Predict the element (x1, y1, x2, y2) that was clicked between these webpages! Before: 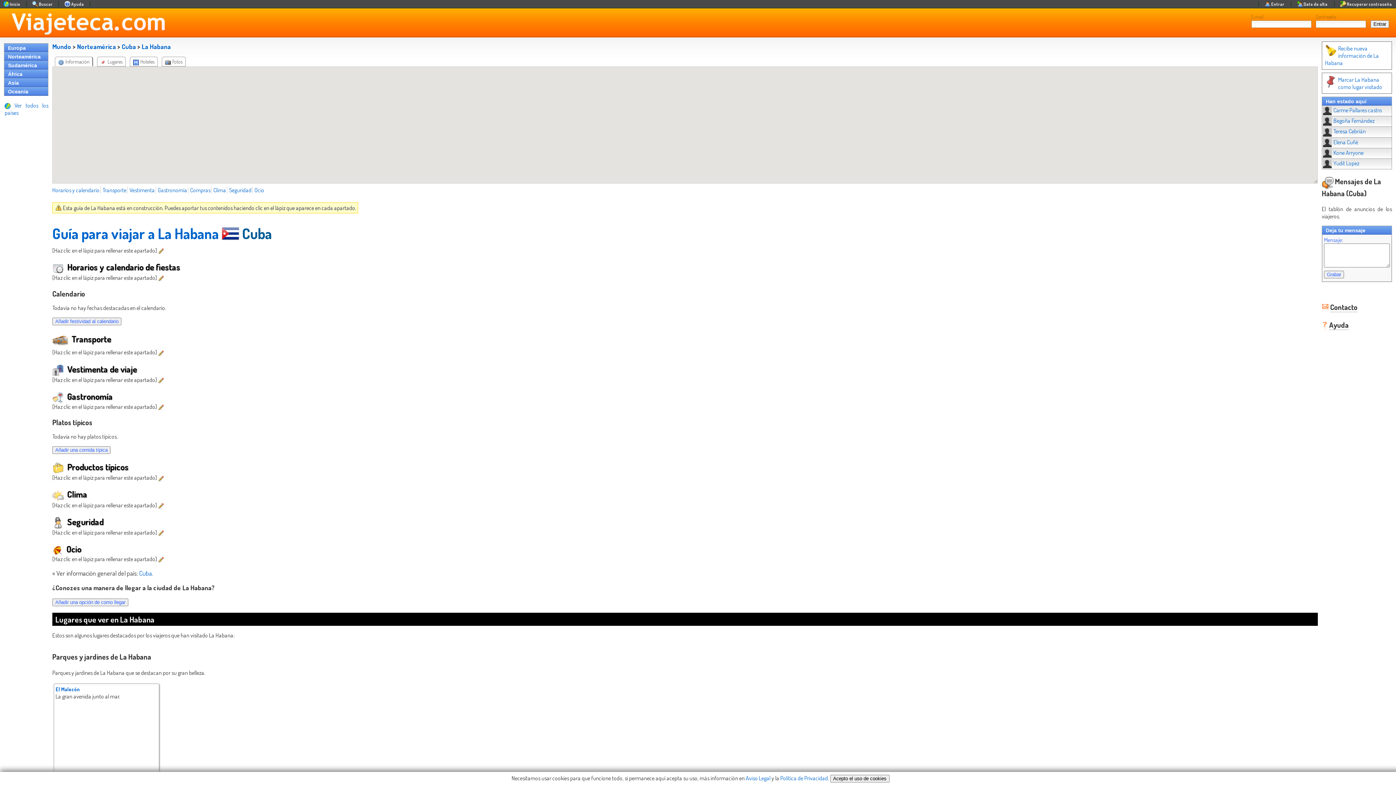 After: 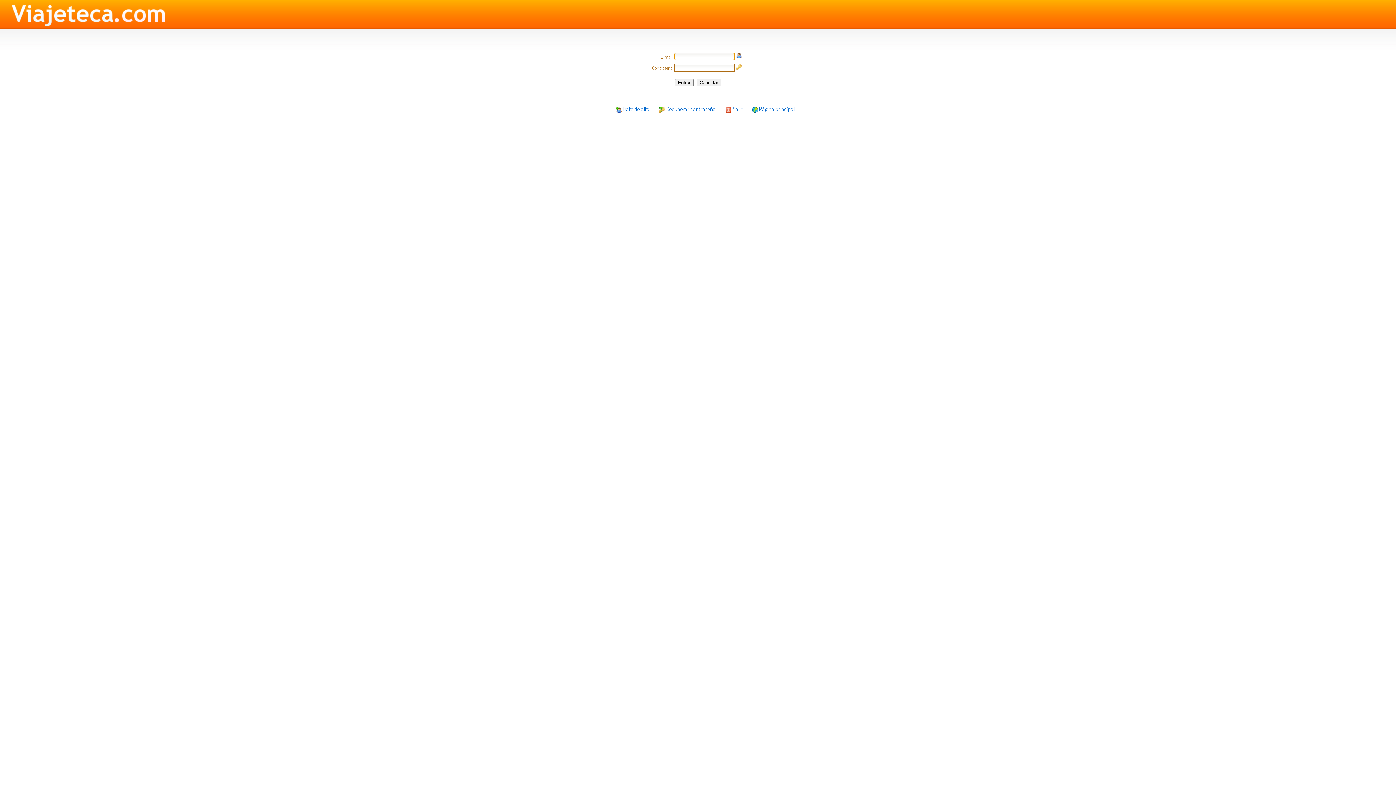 Action: bbox: (158, 376, 164, 383)